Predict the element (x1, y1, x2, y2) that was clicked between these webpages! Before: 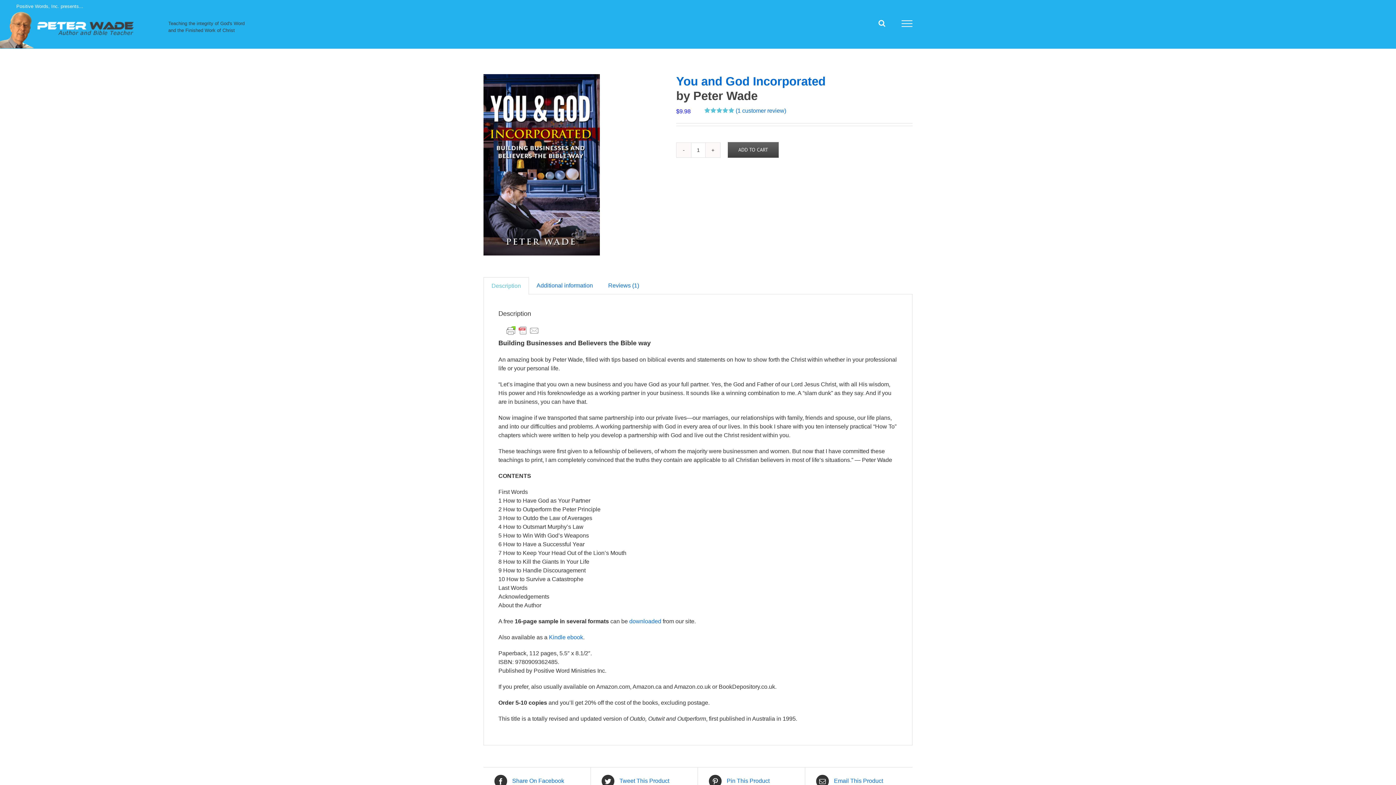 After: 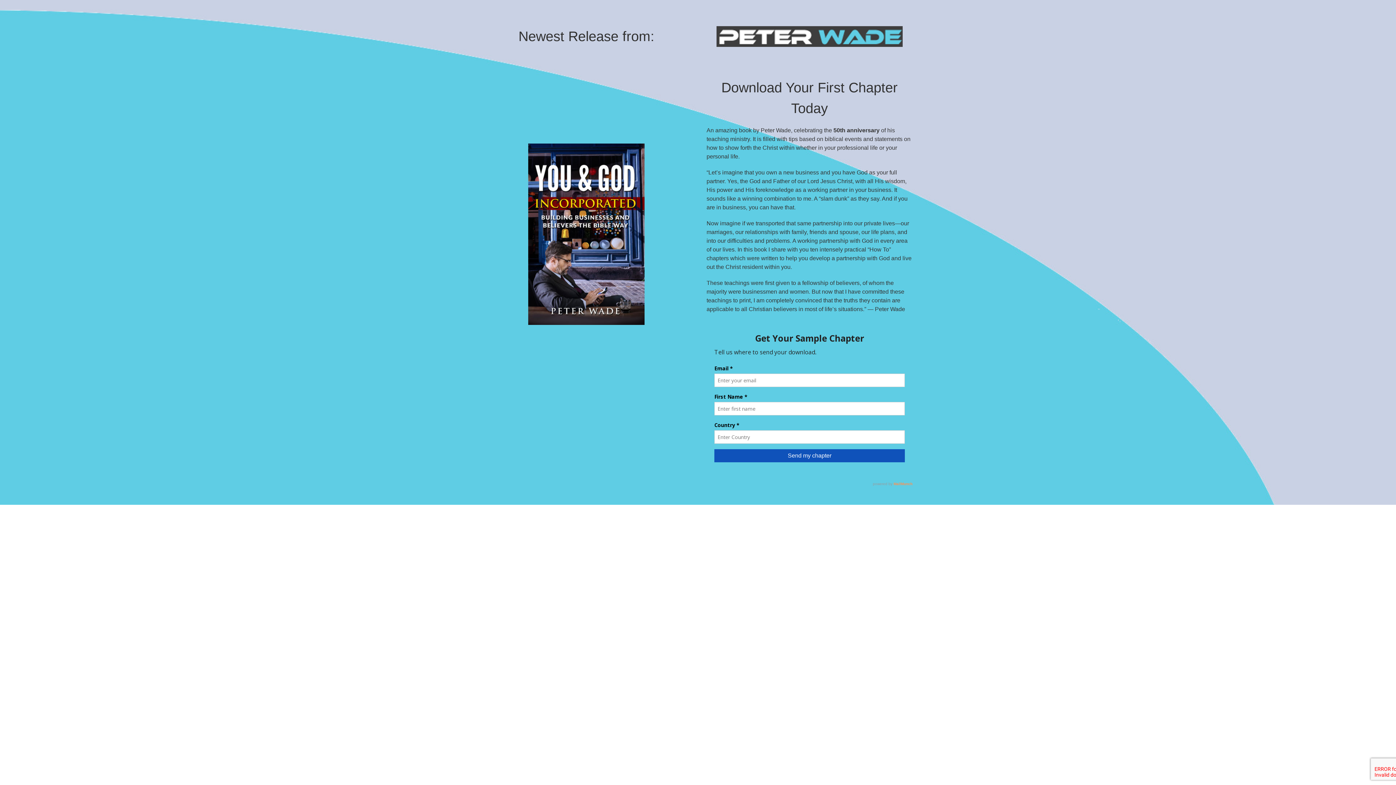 Action: bbox: (629, 618, 661, 624) label: downloaded